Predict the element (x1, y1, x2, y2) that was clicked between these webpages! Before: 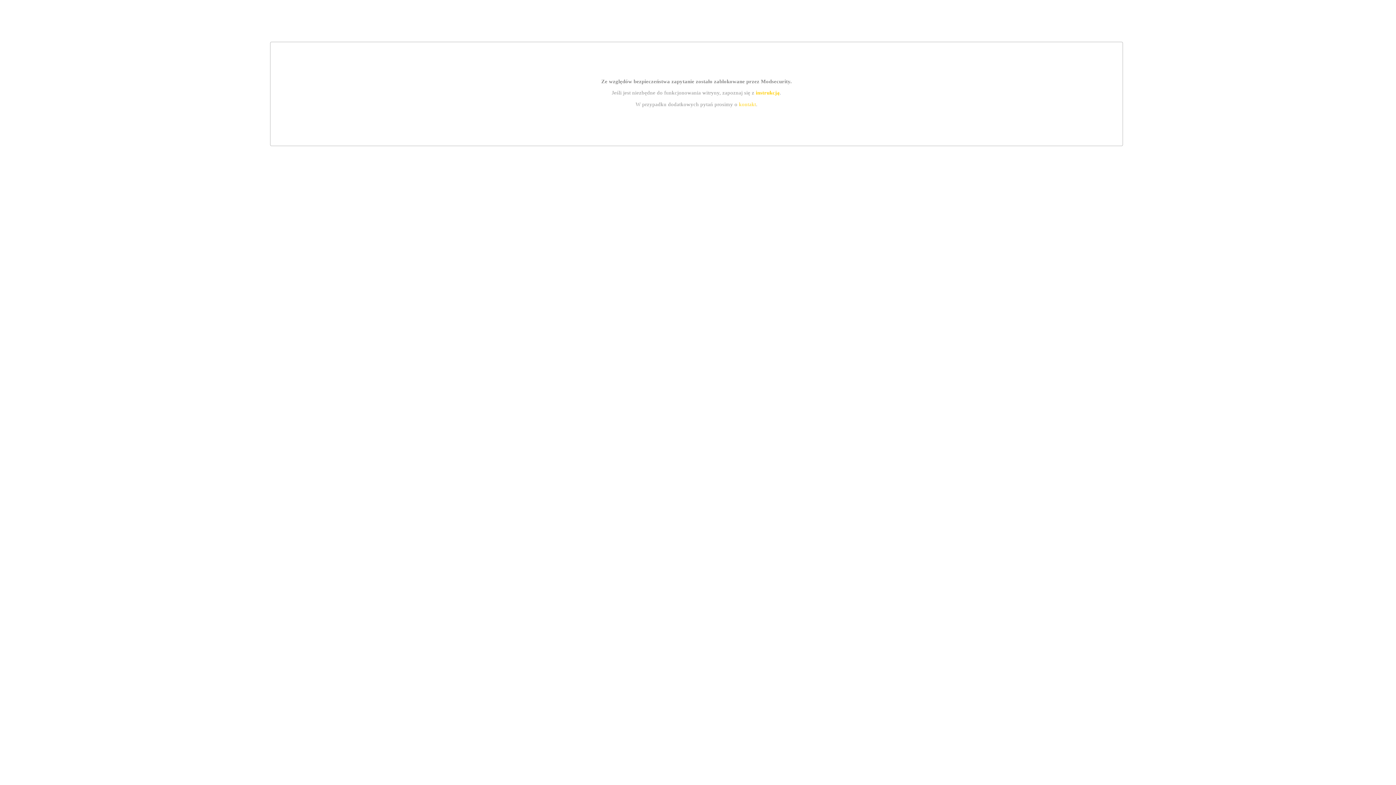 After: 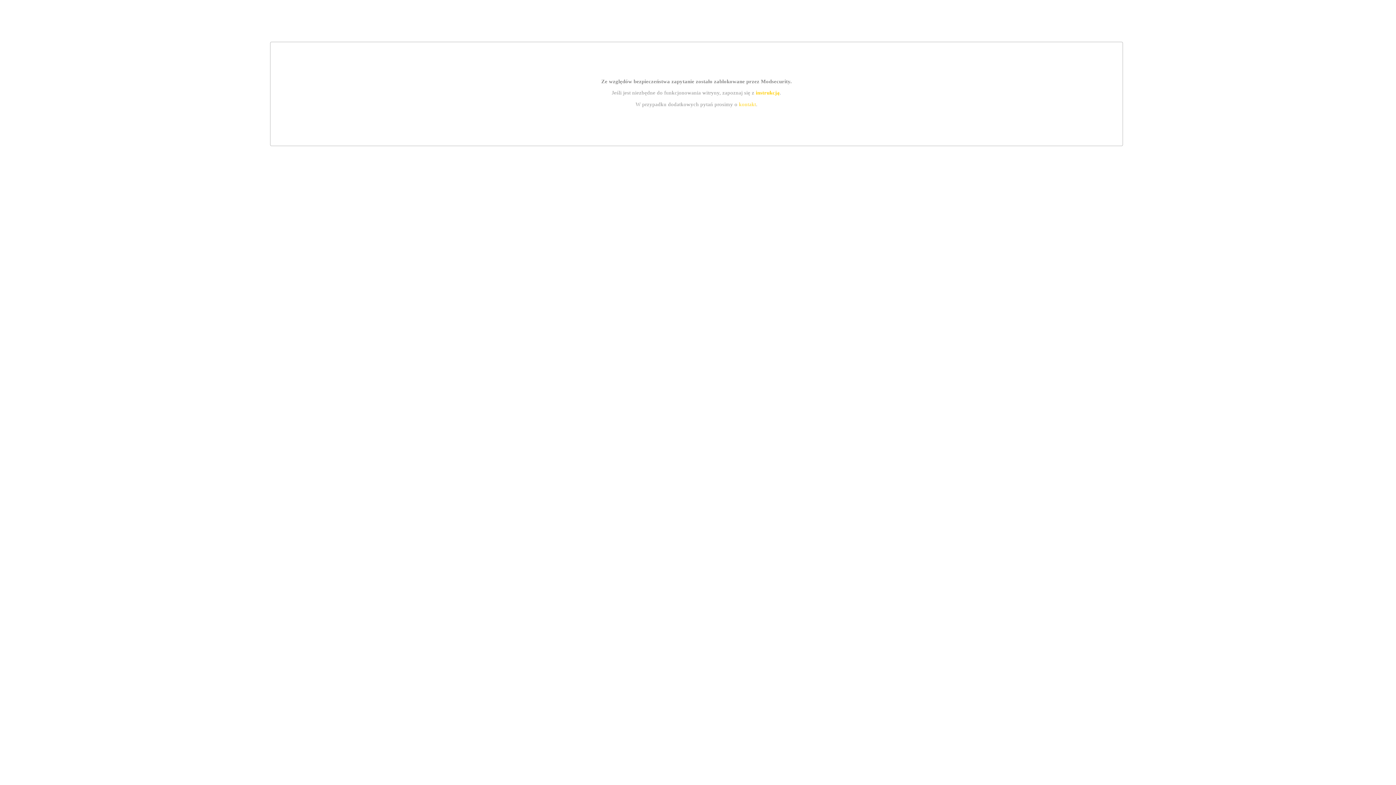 Action: label: instrukcją bbox: (755, 89, 779, 95)